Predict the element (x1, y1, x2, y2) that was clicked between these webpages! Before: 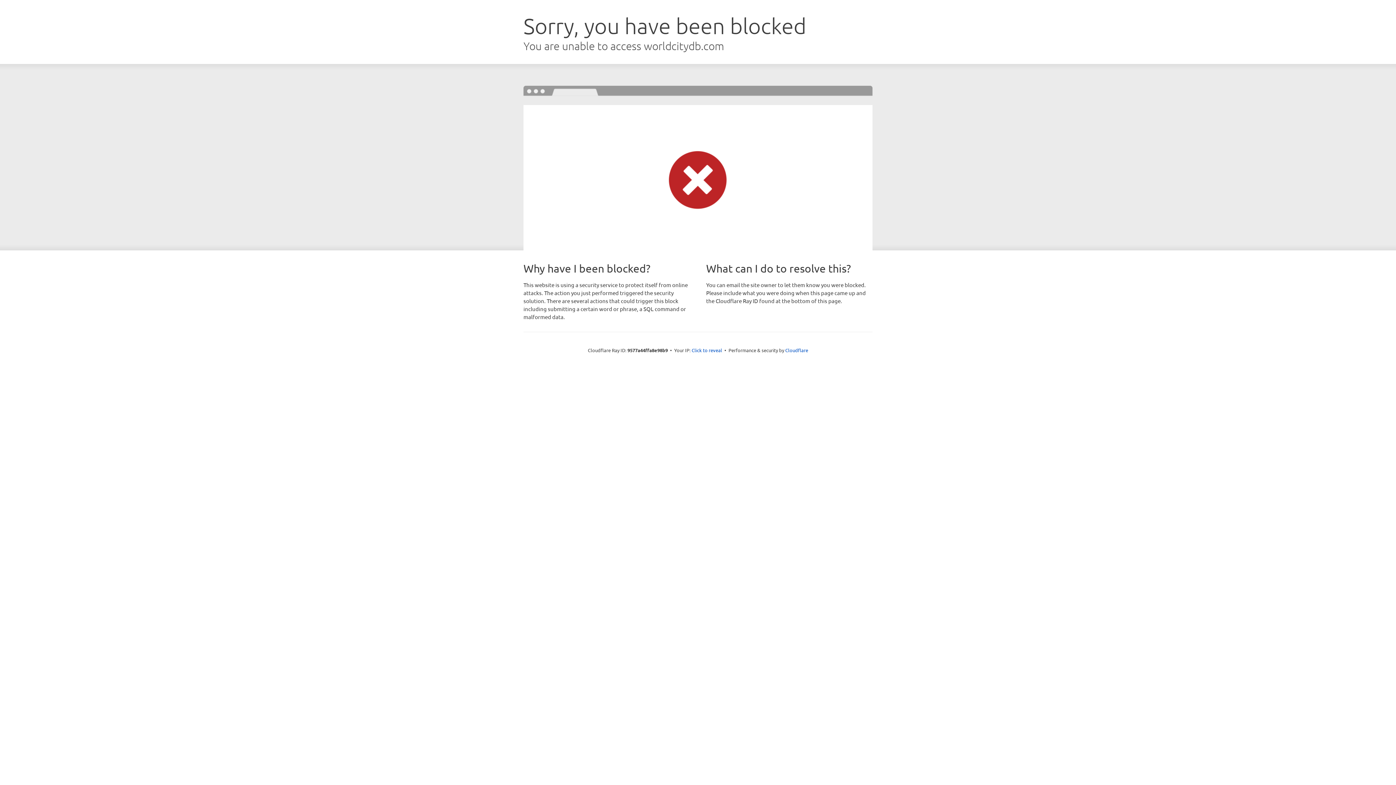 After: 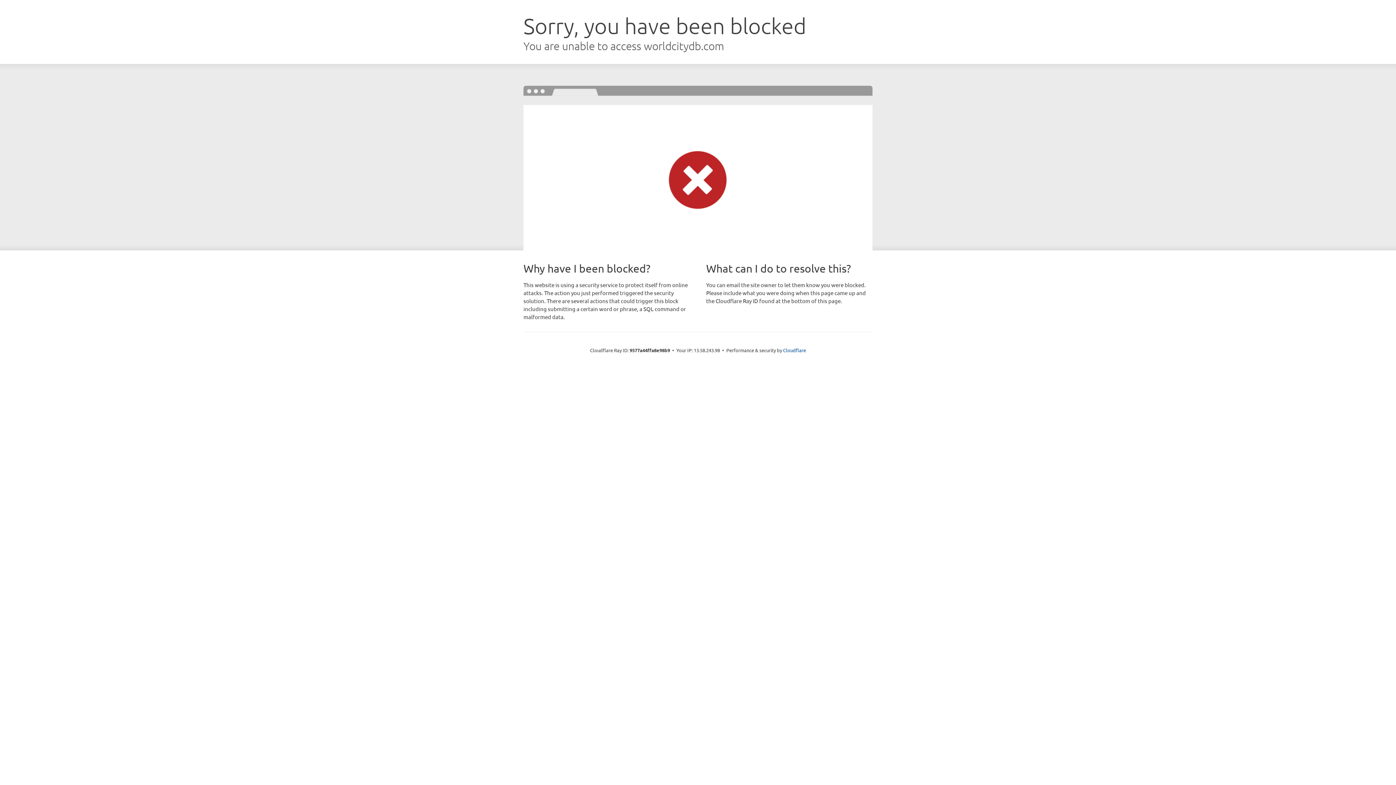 Action: label: Click to reveal bbox: (691, 346, 722, 353)